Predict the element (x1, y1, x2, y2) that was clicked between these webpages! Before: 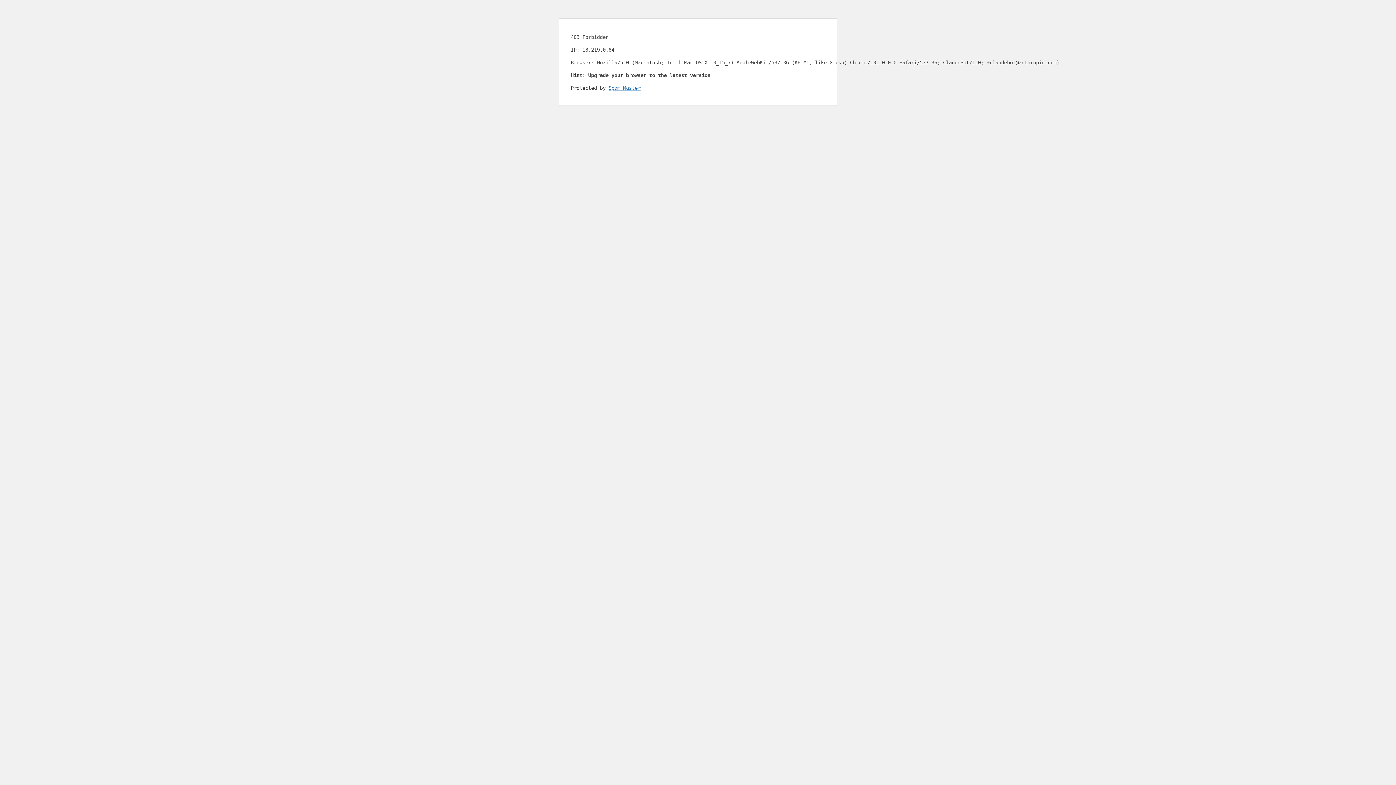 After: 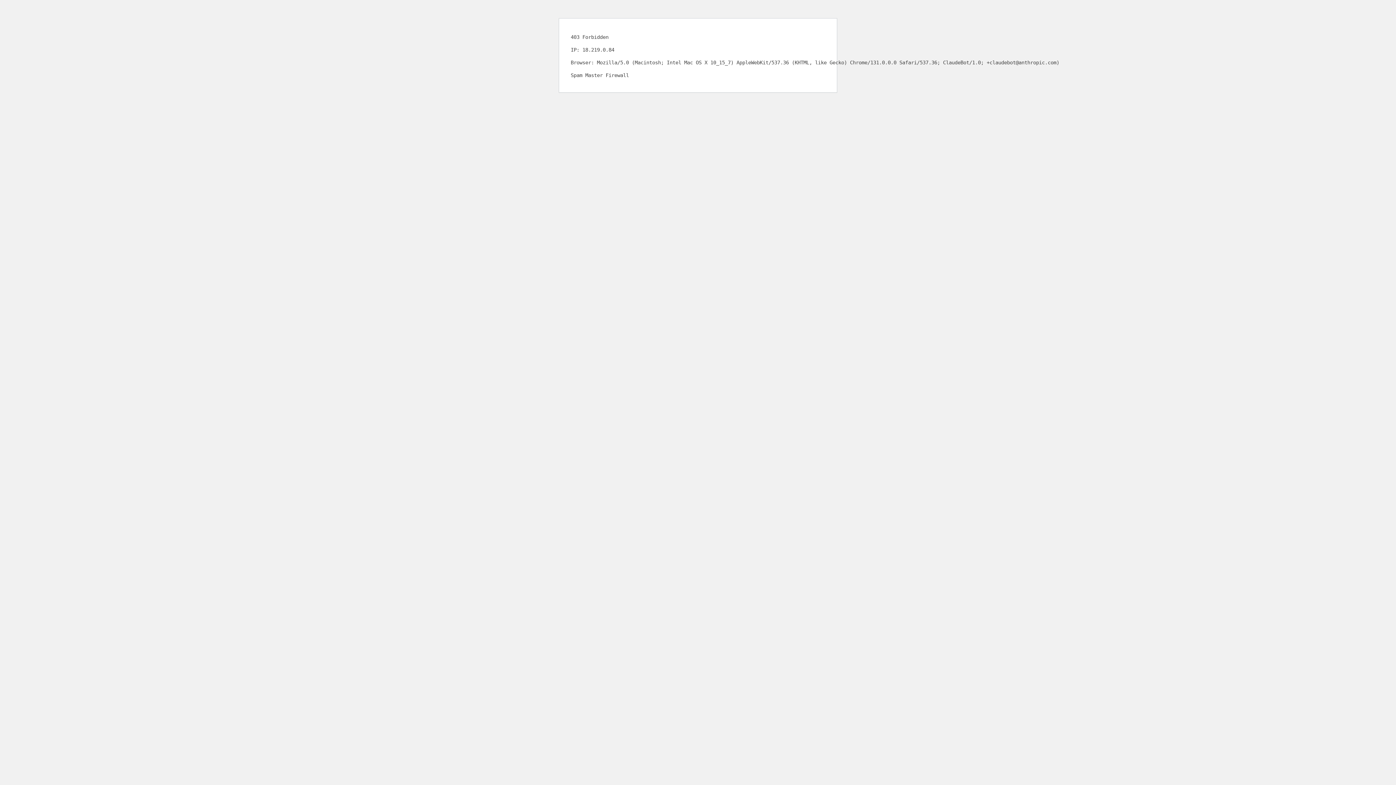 Action: bbox: (608, 85, 640, 90) label: Spam Master